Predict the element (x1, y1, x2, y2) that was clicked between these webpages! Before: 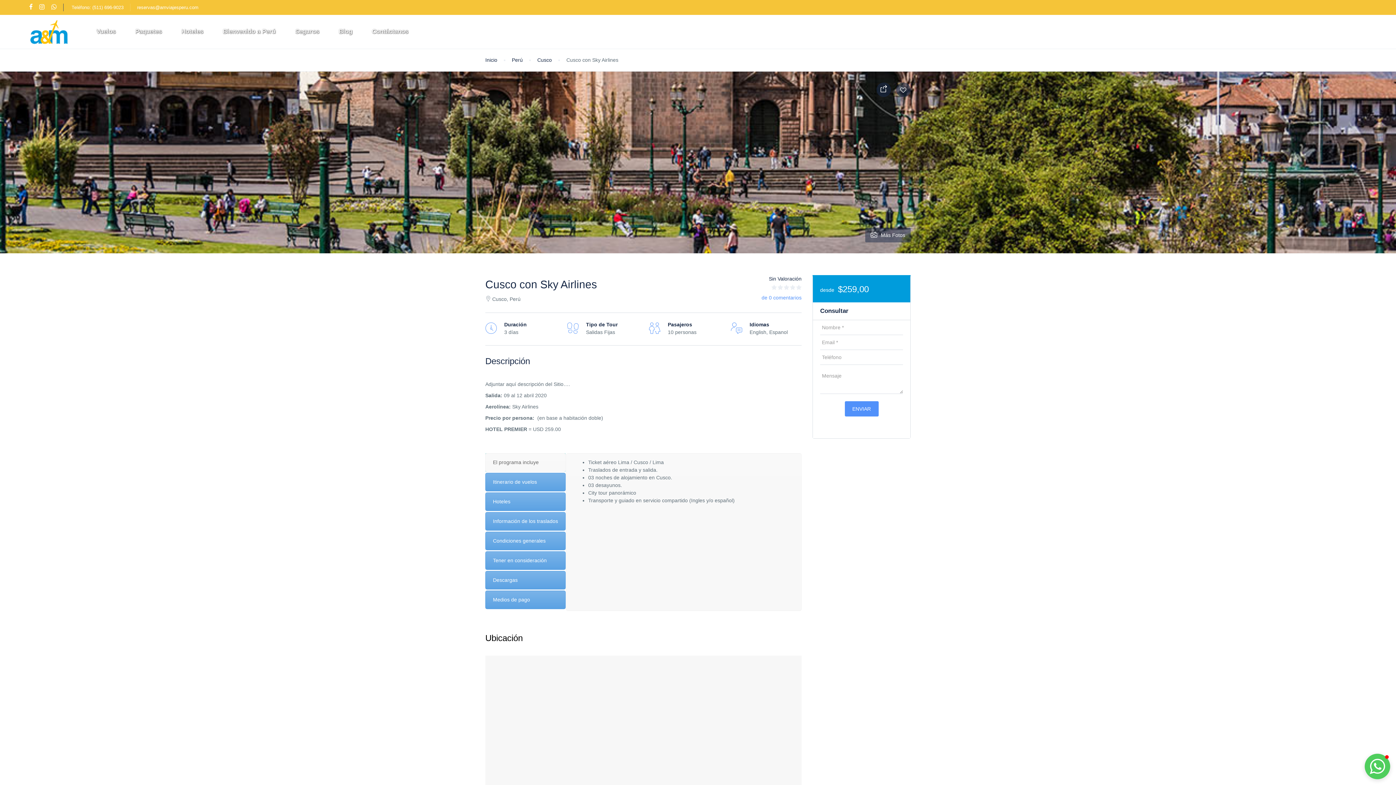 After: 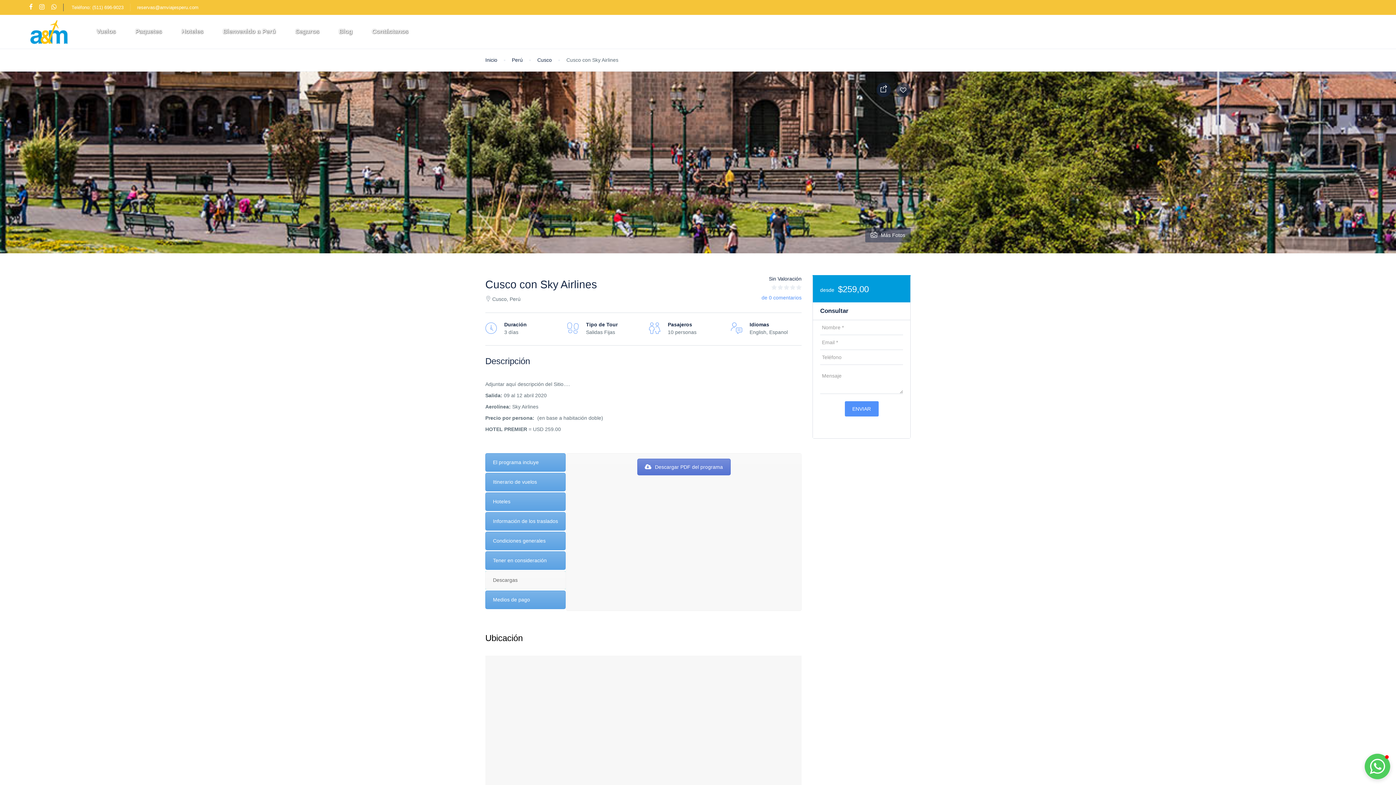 Action: label: Descargas bbox: (485, 571, 565, 589)